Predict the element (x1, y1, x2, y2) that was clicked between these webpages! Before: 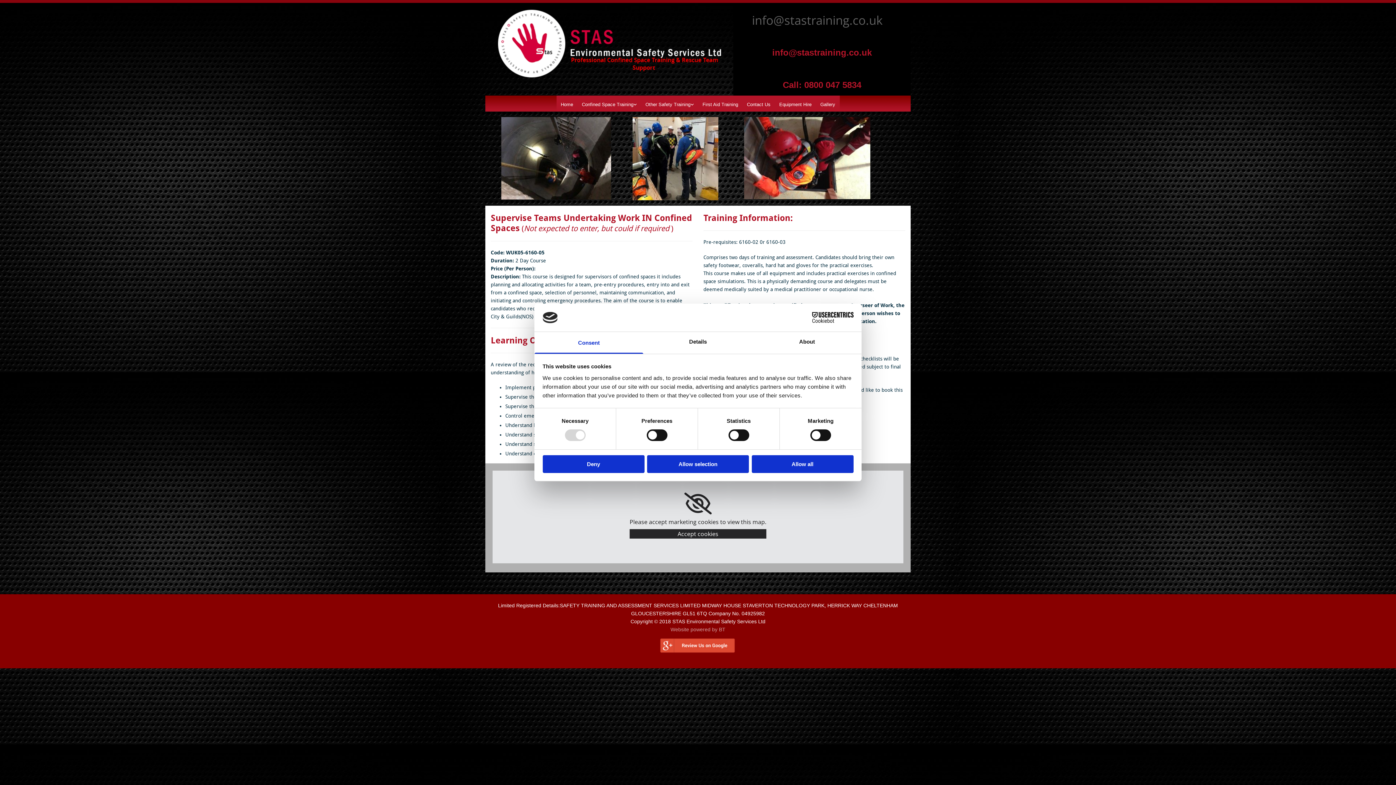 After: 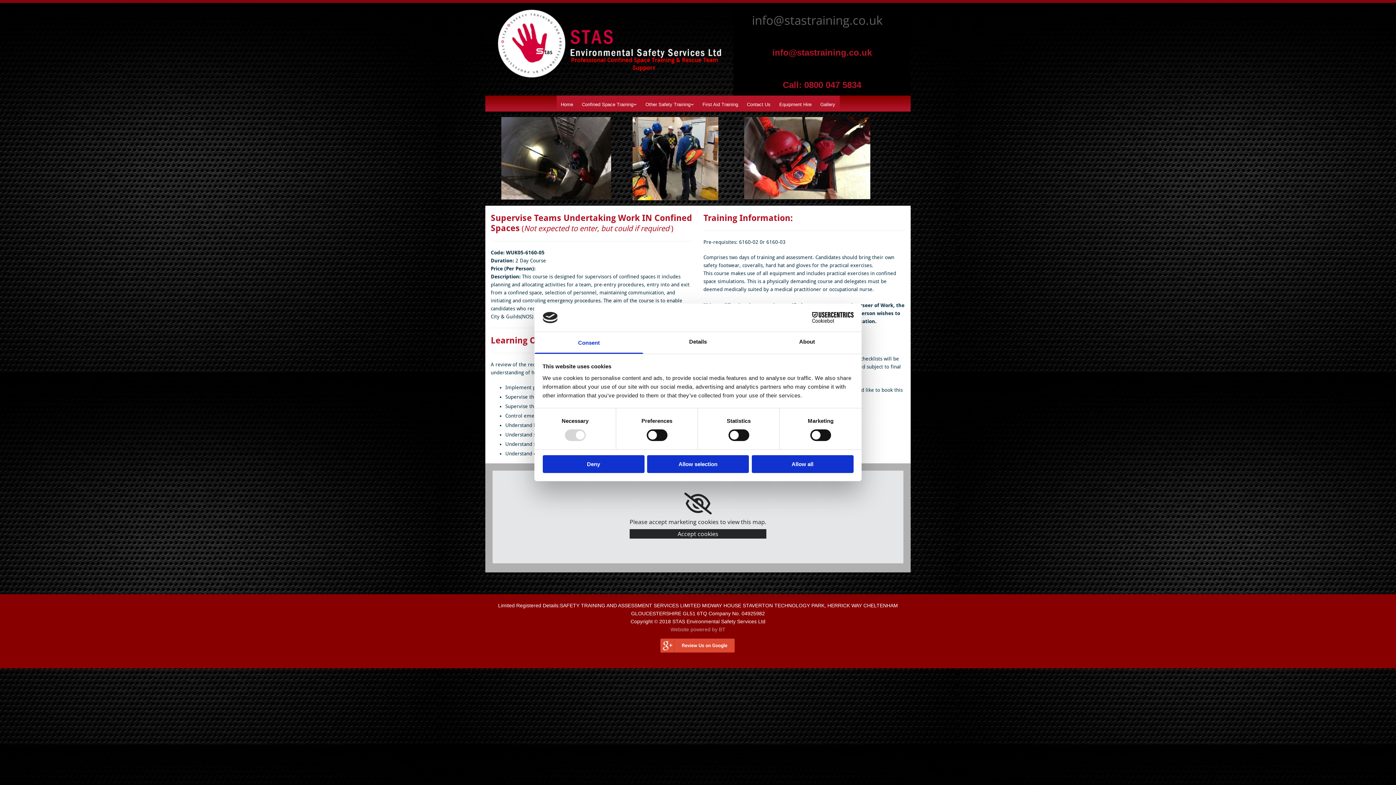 Action: bbox: (490, 635, 905, 656)